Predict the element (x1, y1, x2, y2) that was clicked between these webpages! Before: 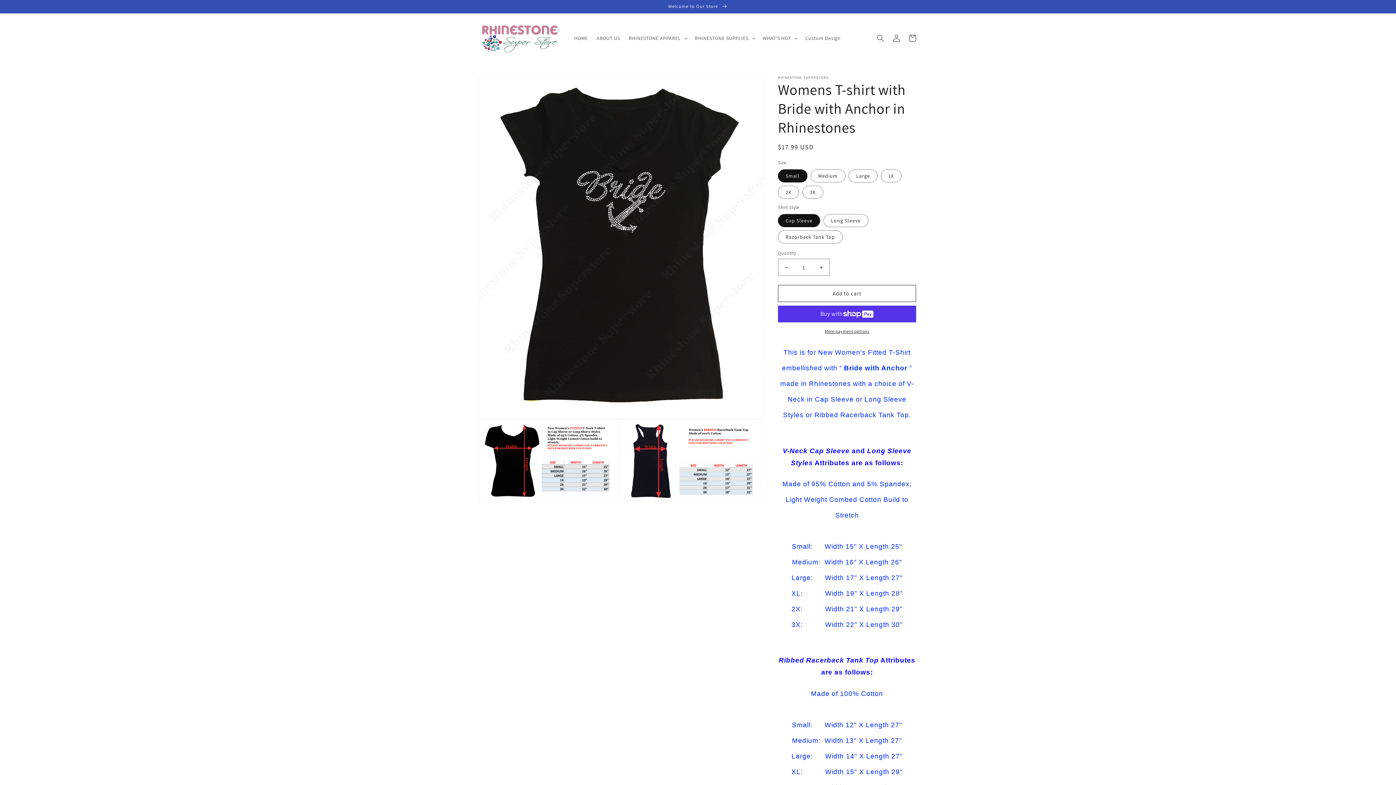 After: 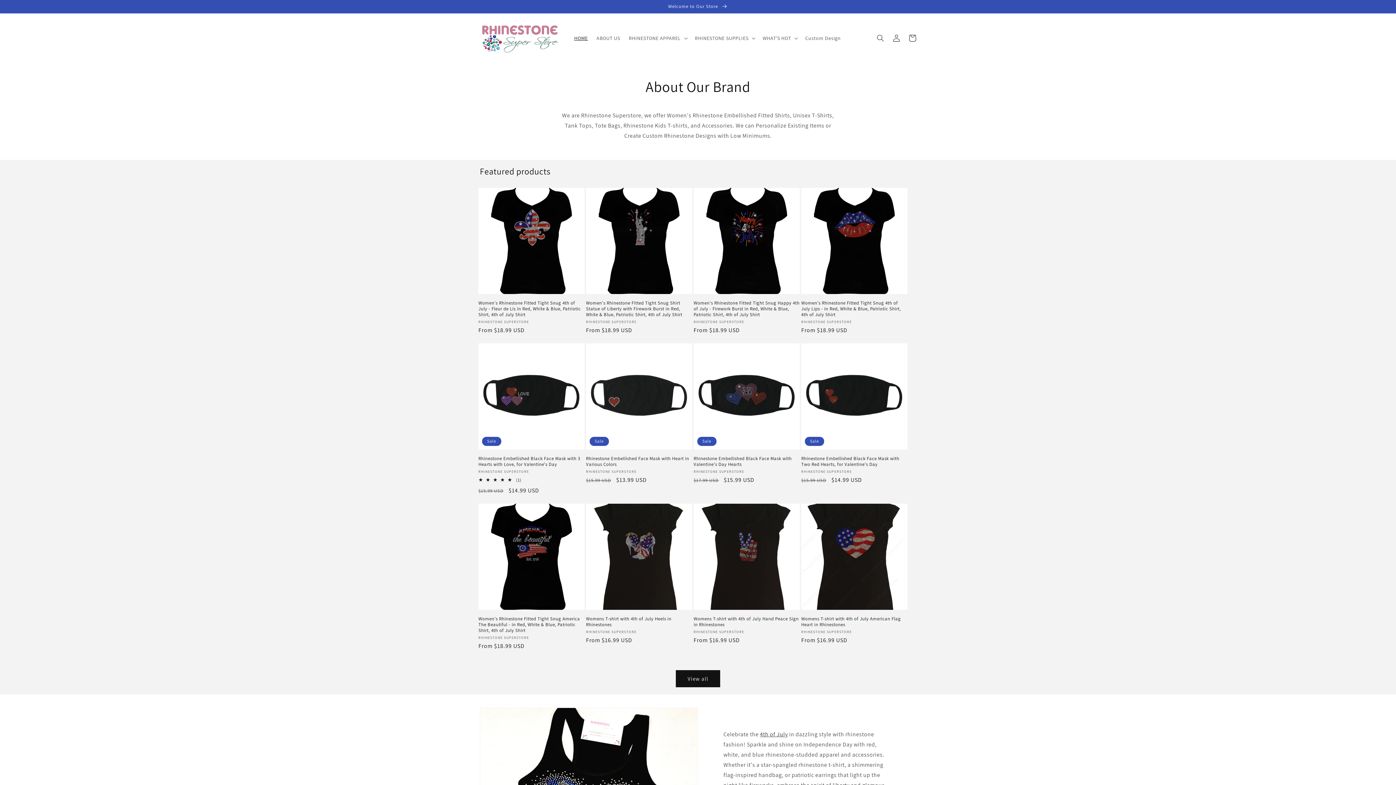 Action: bbox: (477, 20, 562, 55)